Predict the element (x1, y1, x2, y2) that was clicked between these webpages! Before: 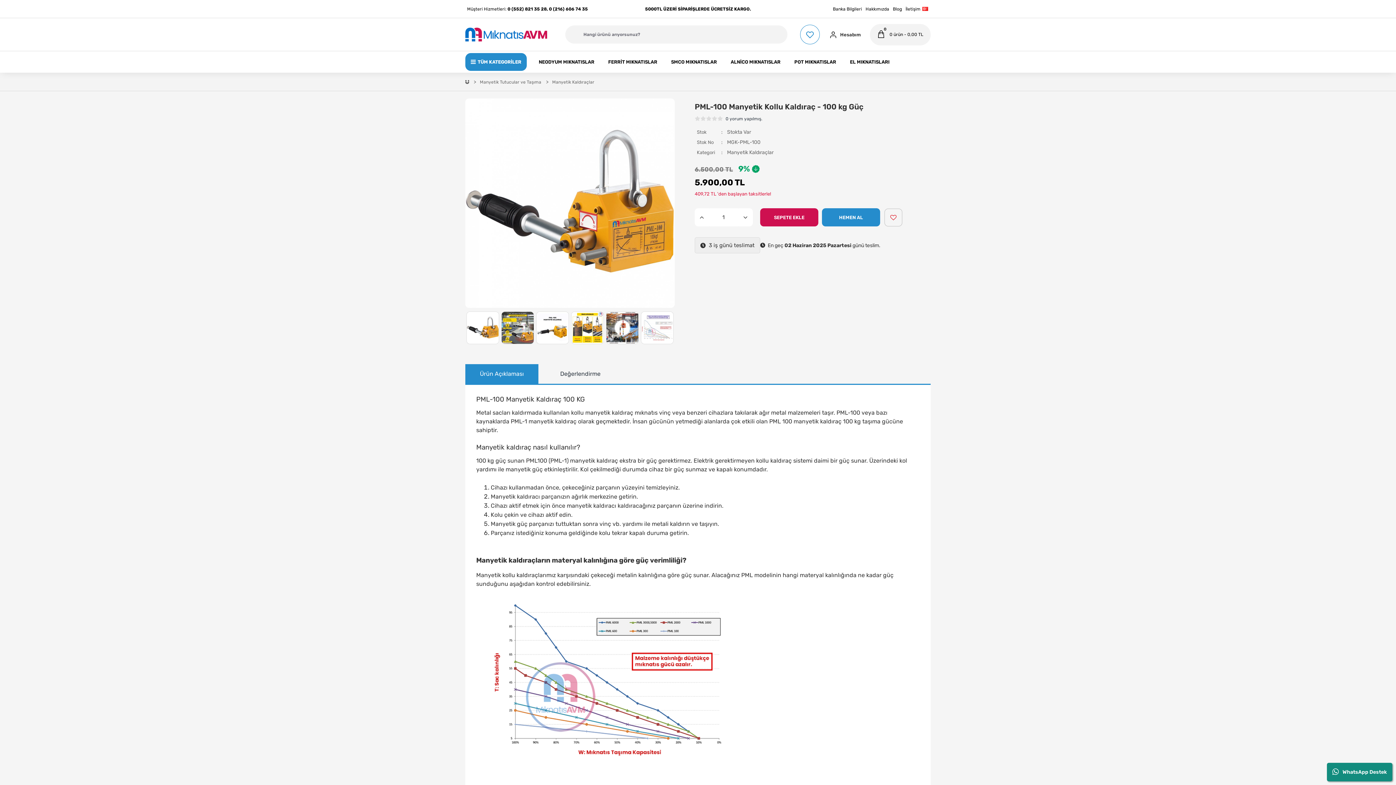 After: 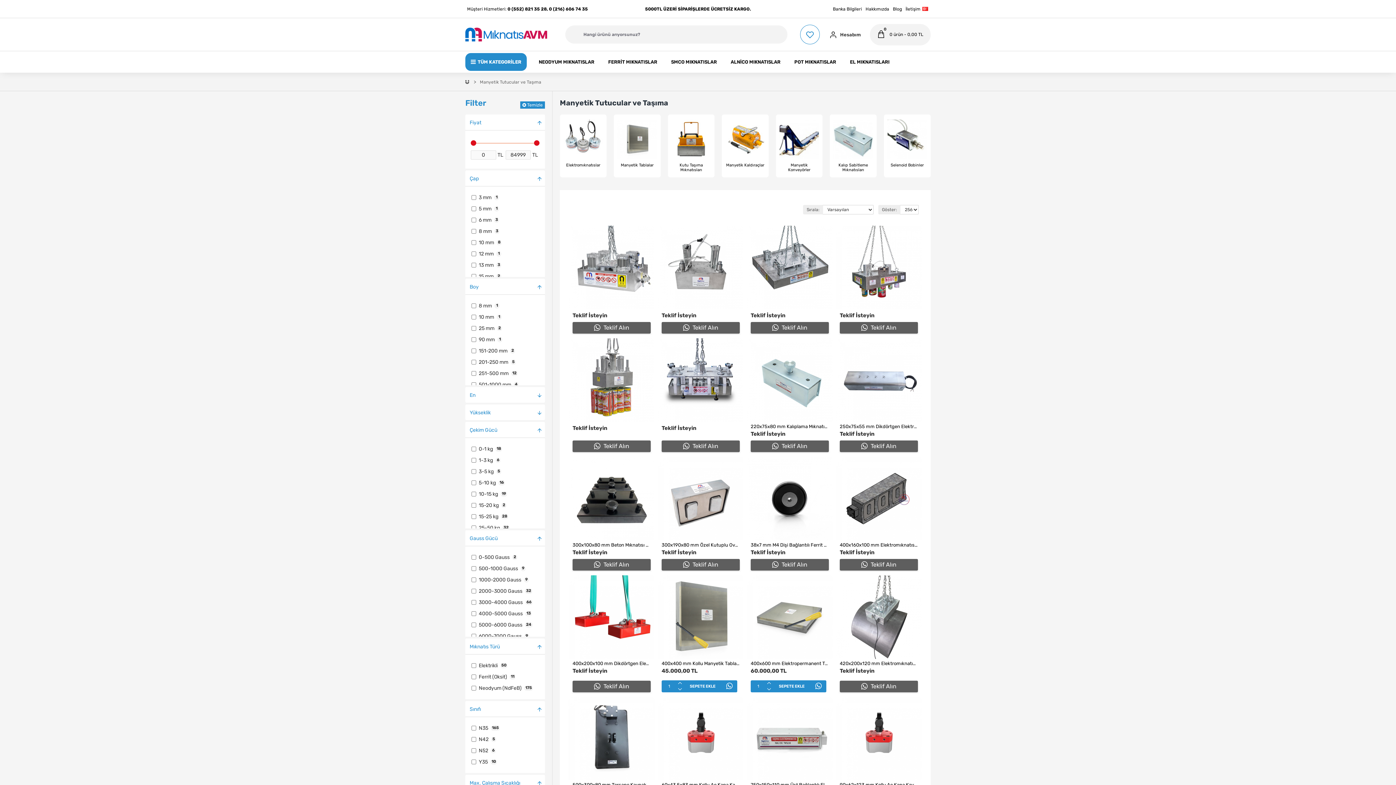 Action: bbox: (480, 78, 541, 85) label: Manyetik Tutucular ve Taşıma